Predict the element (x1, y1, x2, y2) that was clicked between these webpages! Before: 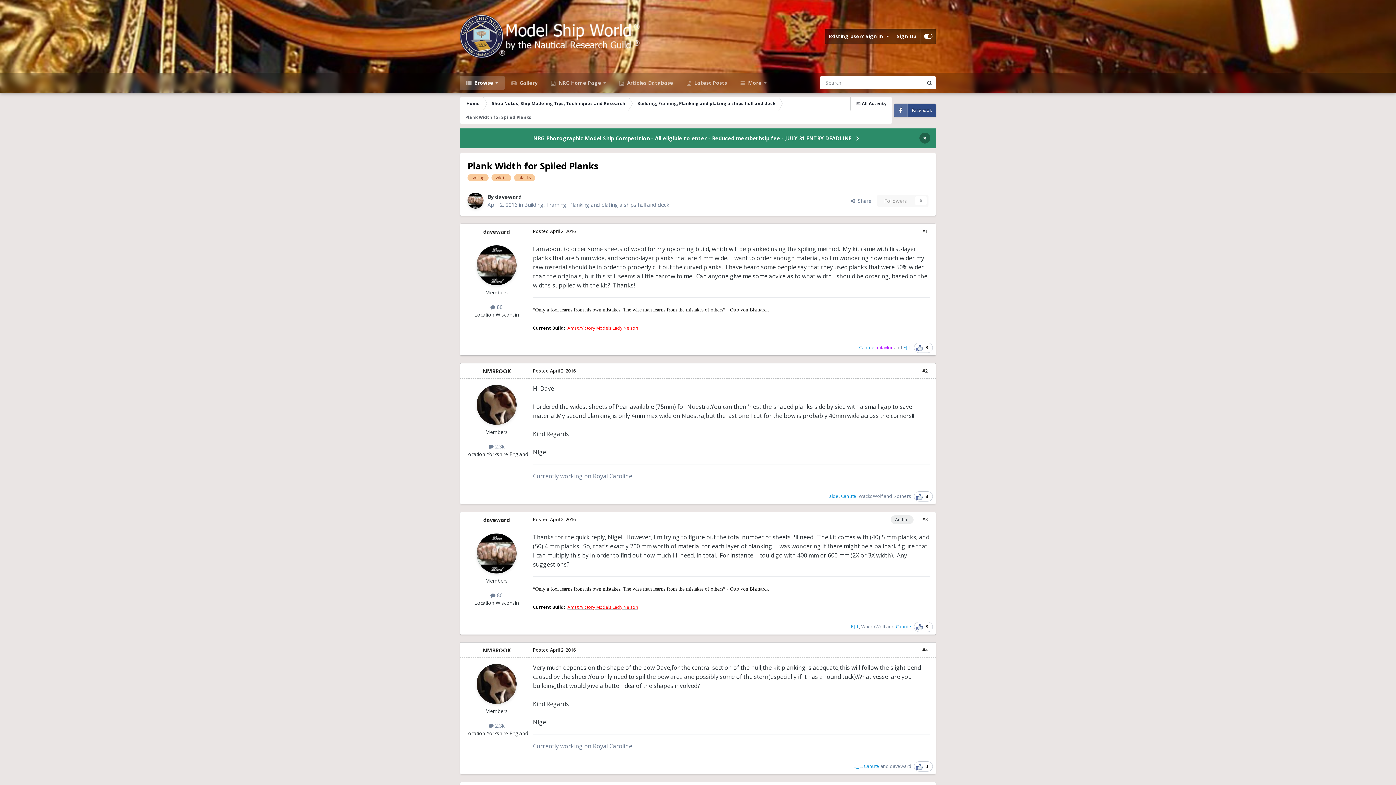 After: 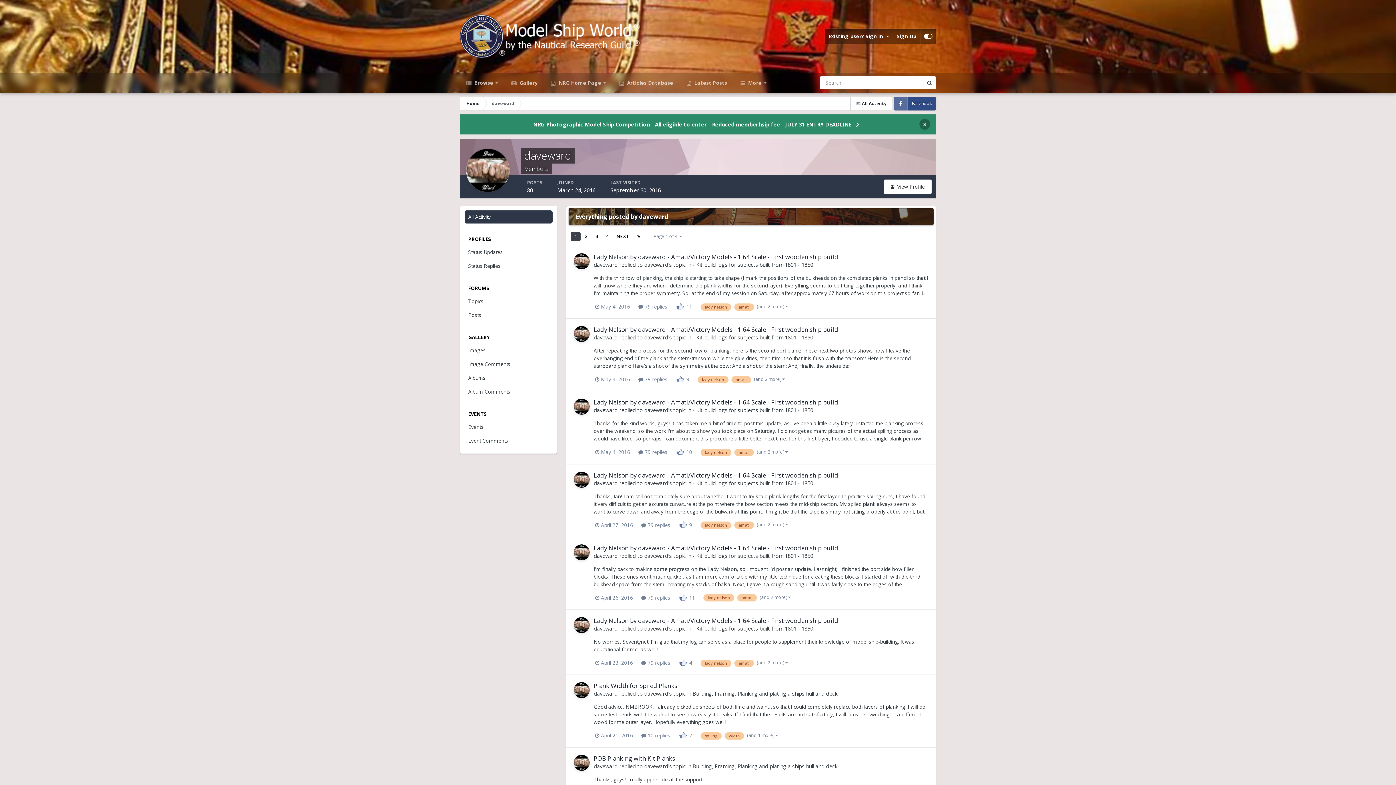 Action: label:  80 bbox: (490, 303, 502, 310)